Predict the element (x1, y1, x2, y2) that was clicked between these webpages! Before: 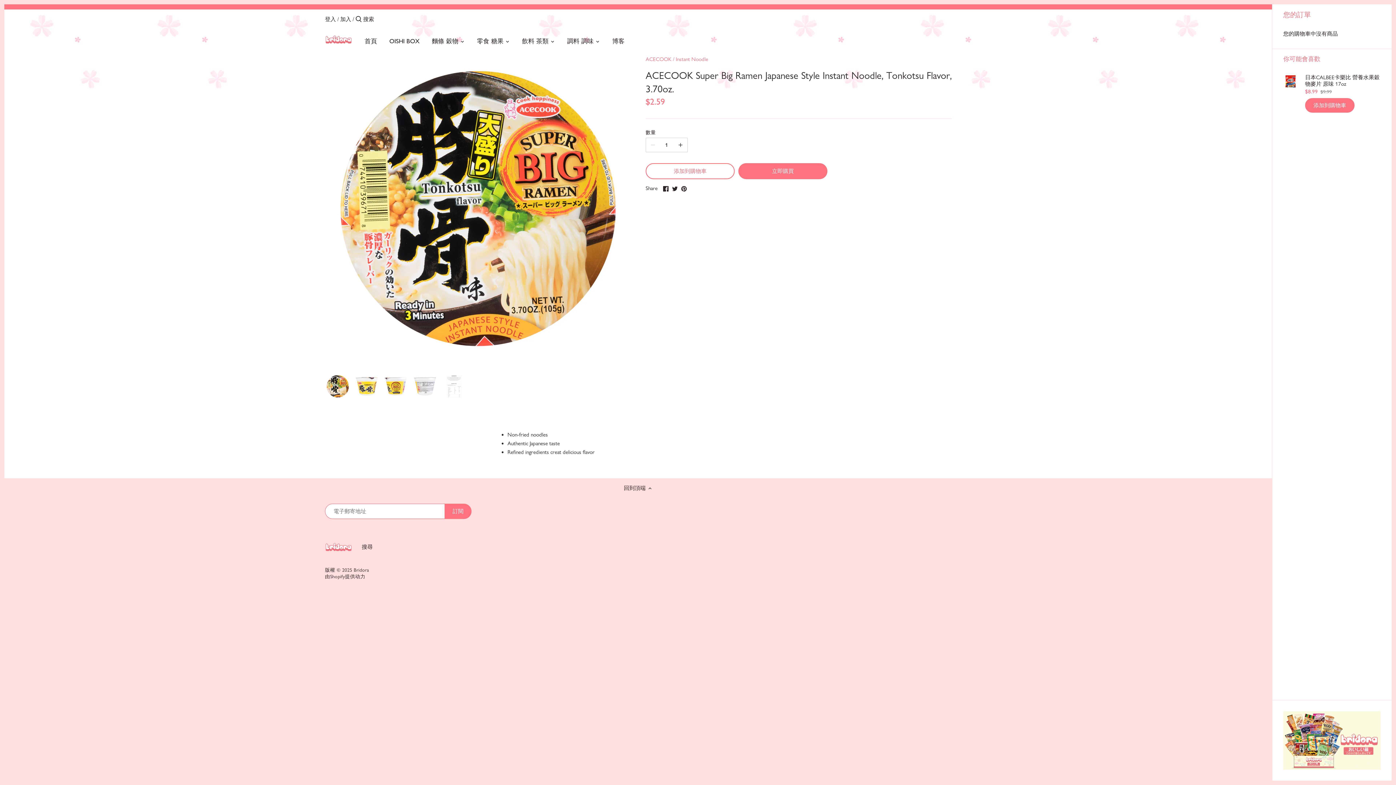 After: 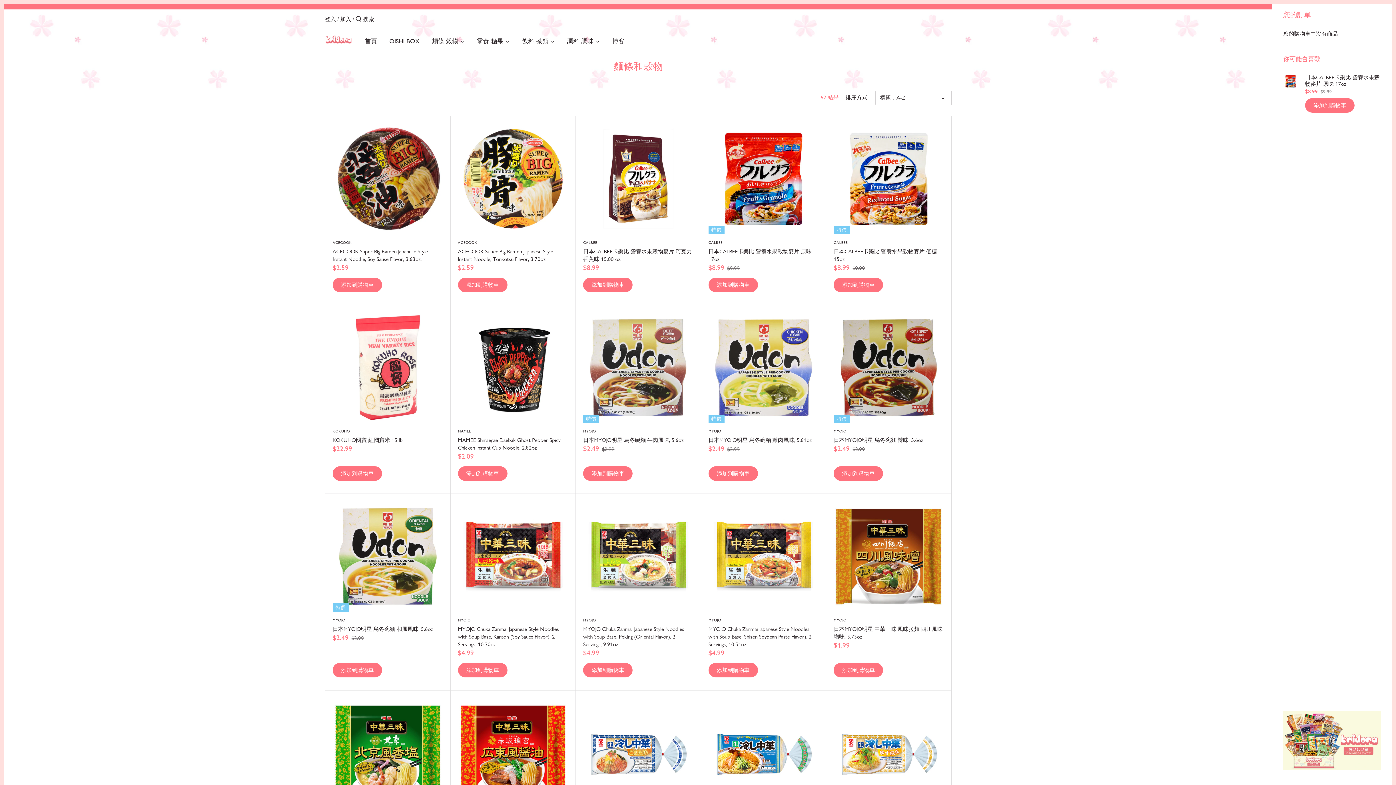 Action: bbox: (425, 34, 464, 50) label: 麵條 穀物